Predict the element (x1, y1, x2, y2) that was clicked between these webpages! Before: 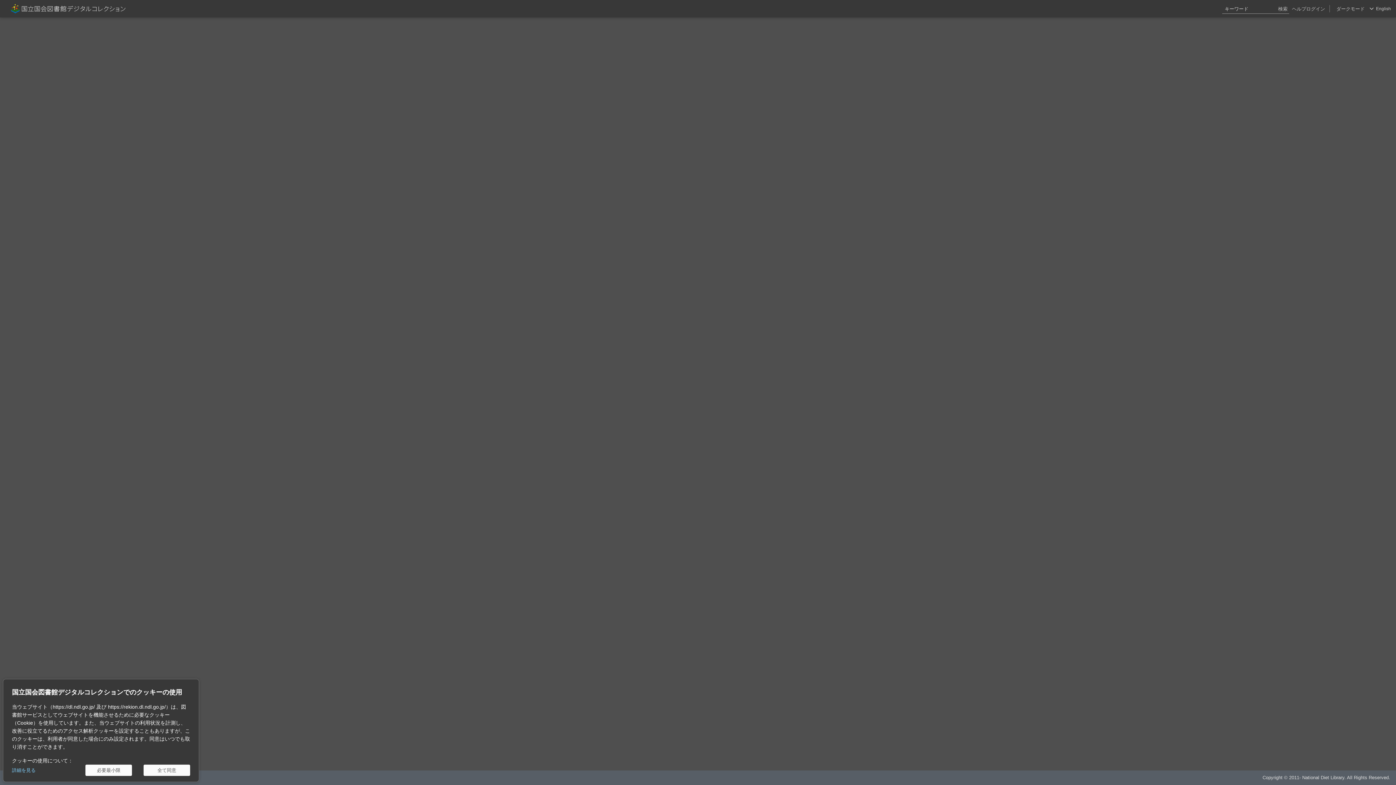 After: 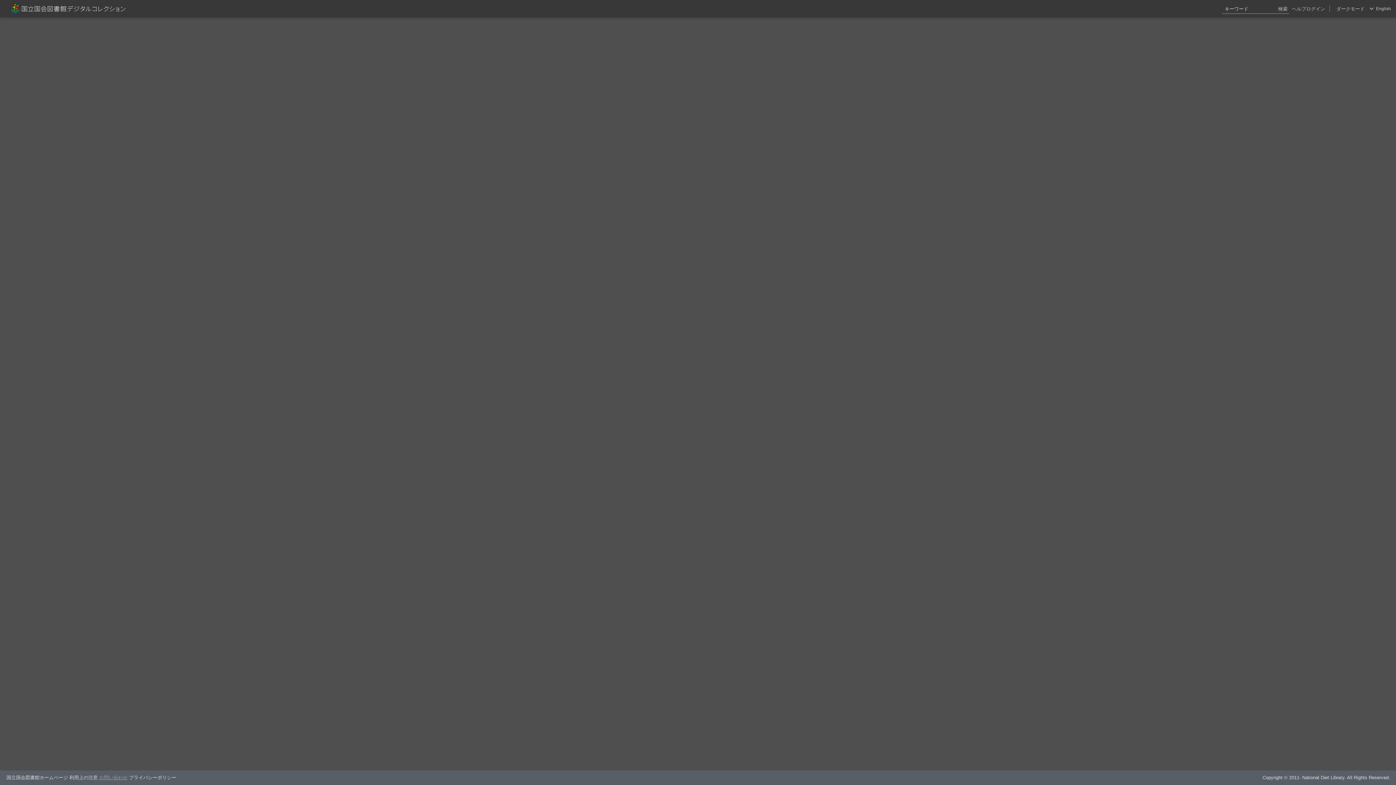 Action: label: 必要最小限 bbox: (85, 765, 132, 776)